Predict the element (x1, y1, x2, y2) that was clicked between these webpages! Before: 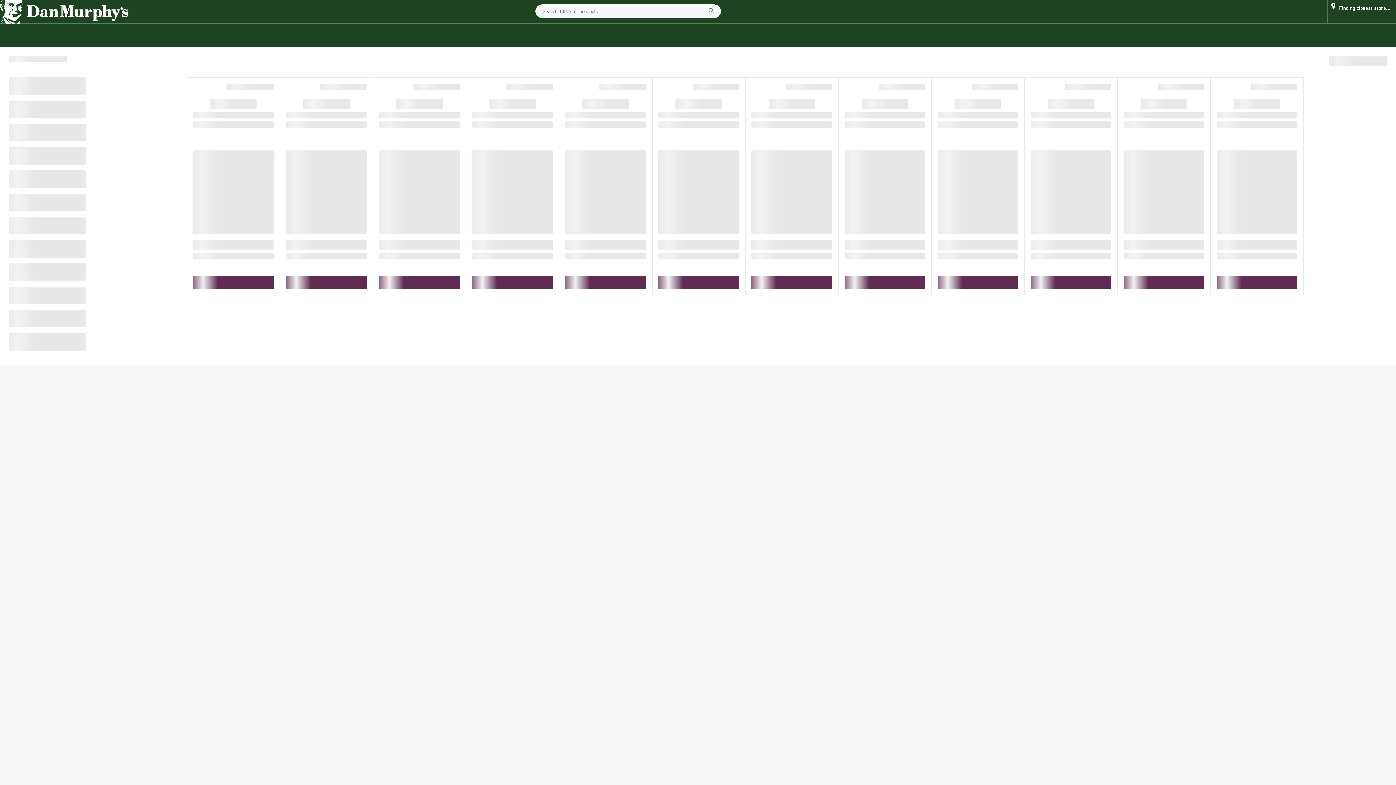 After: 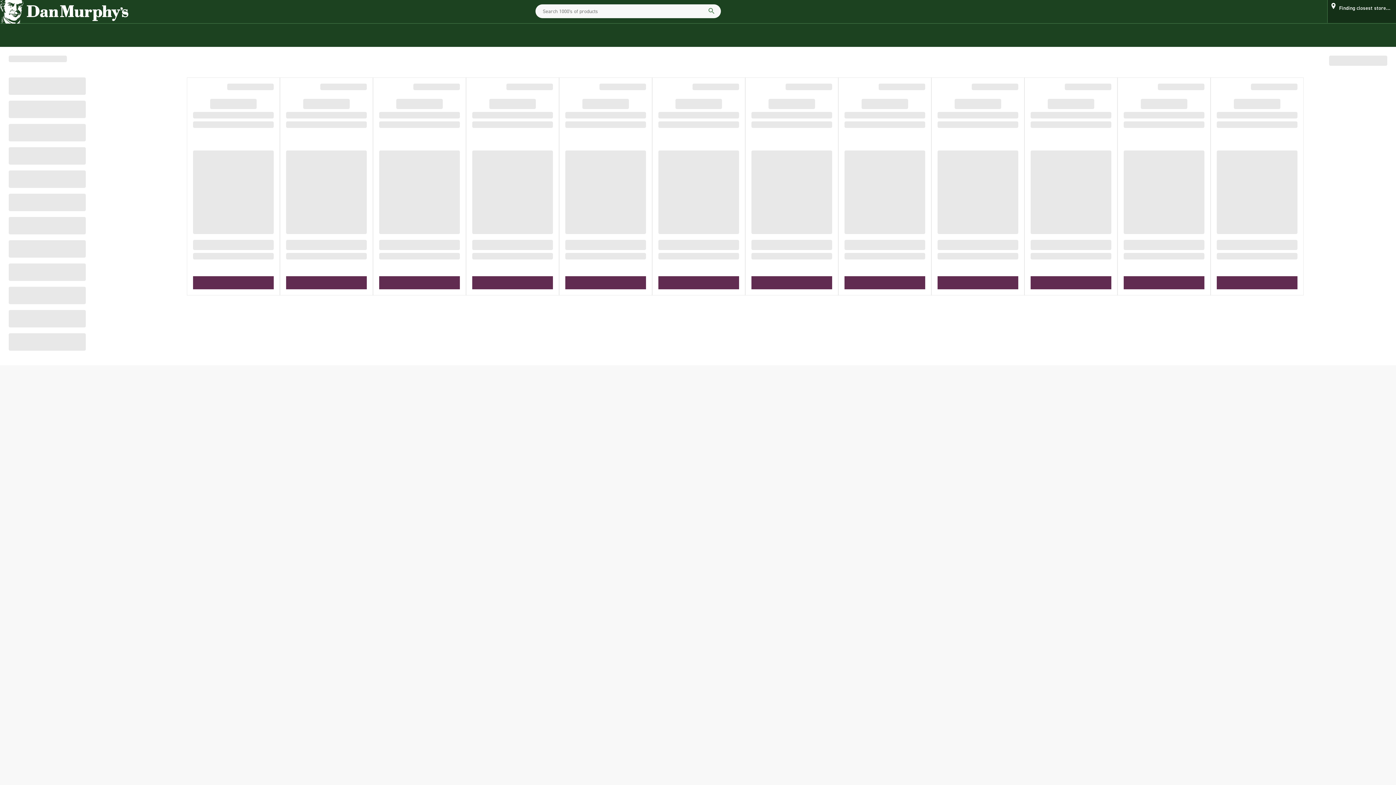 Action: label: Finding closest store... bbox: (1339, 1, 1390, 15)